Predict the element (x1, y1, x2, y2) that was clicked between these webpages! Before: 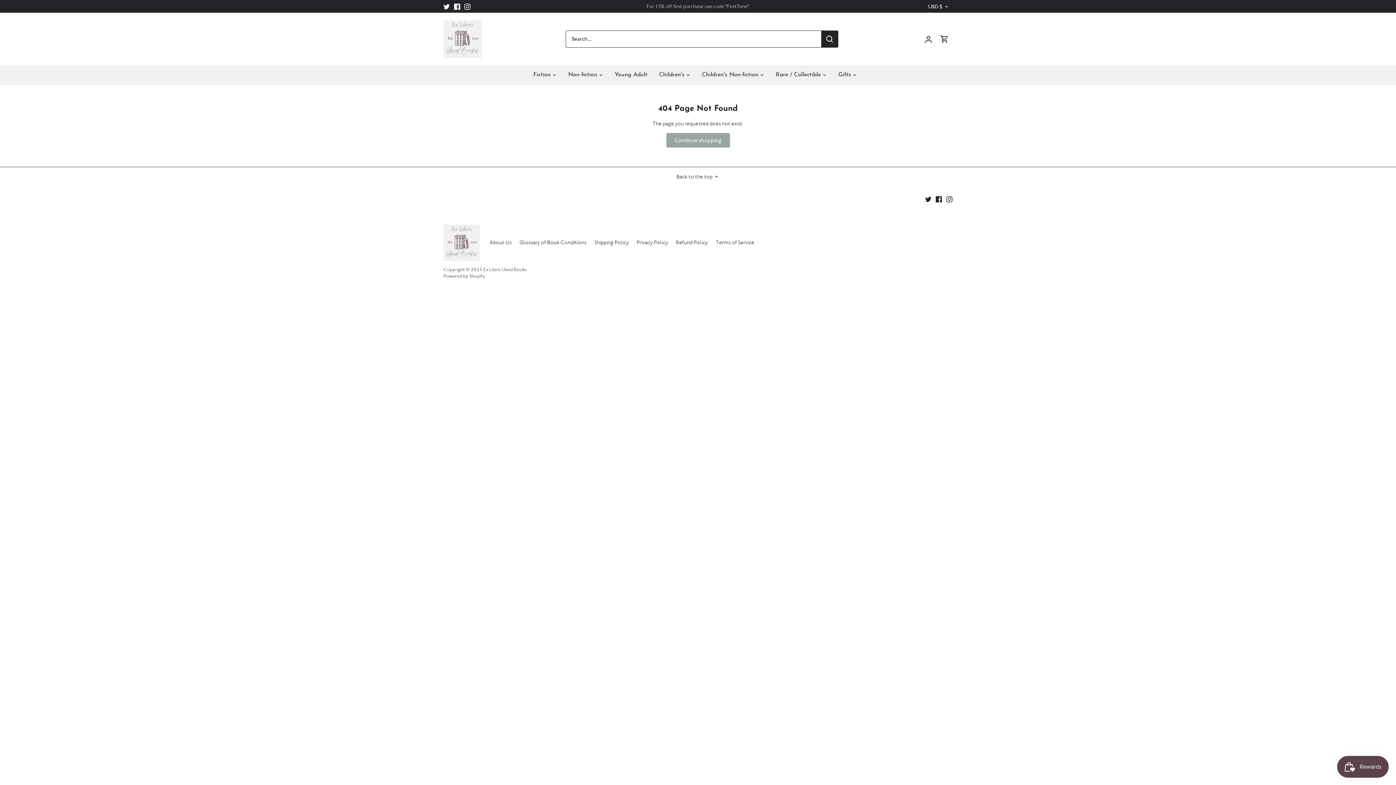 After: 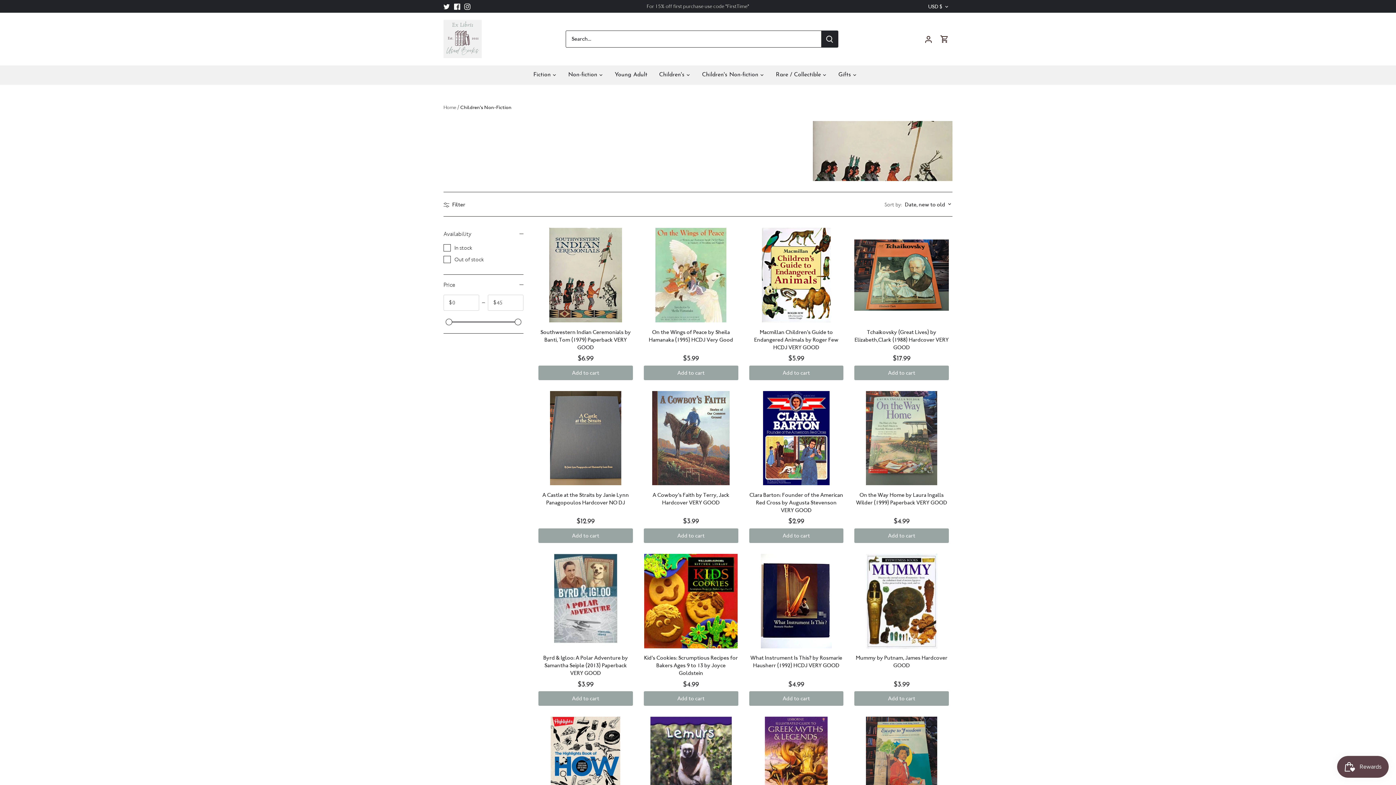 Action: label: Children's Non-fiction bbox: (696, 65, 764, 84)